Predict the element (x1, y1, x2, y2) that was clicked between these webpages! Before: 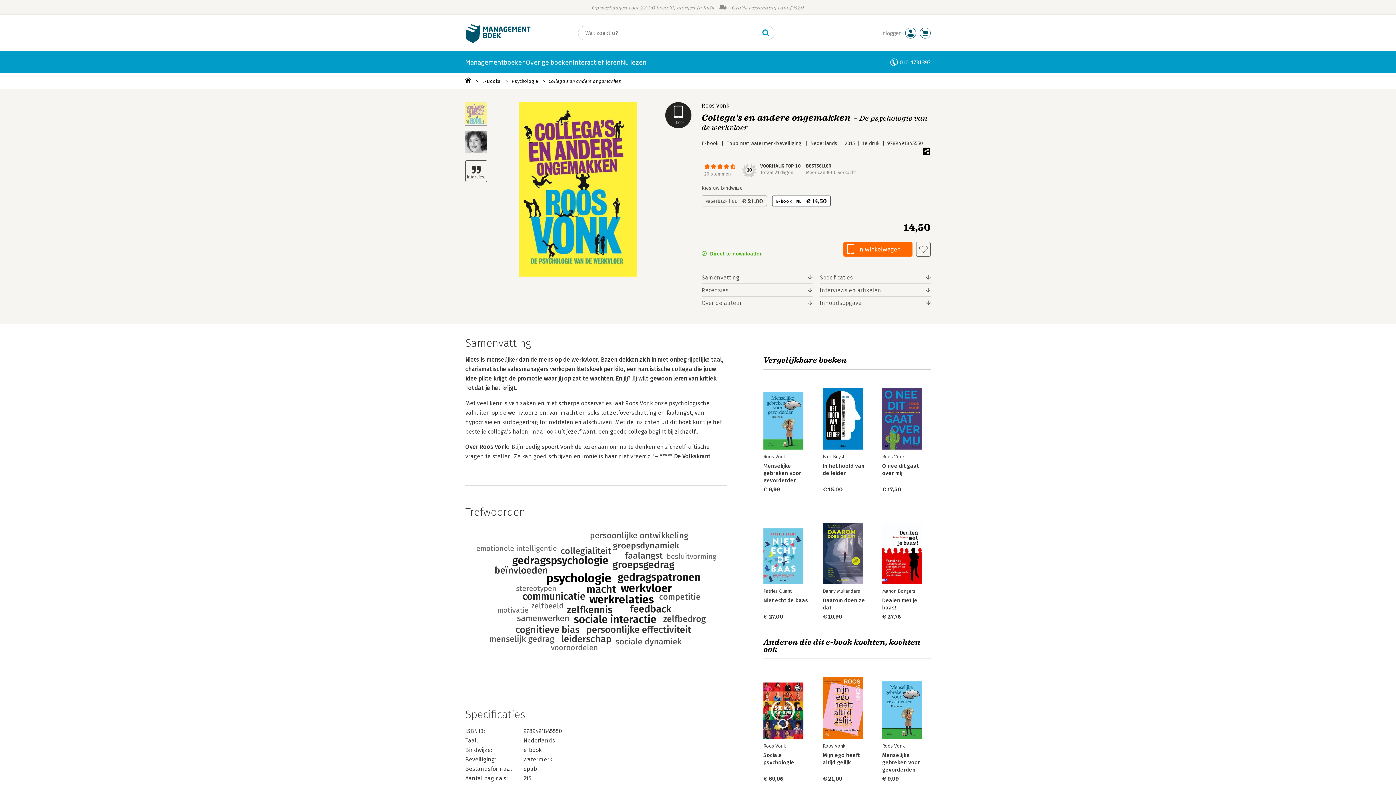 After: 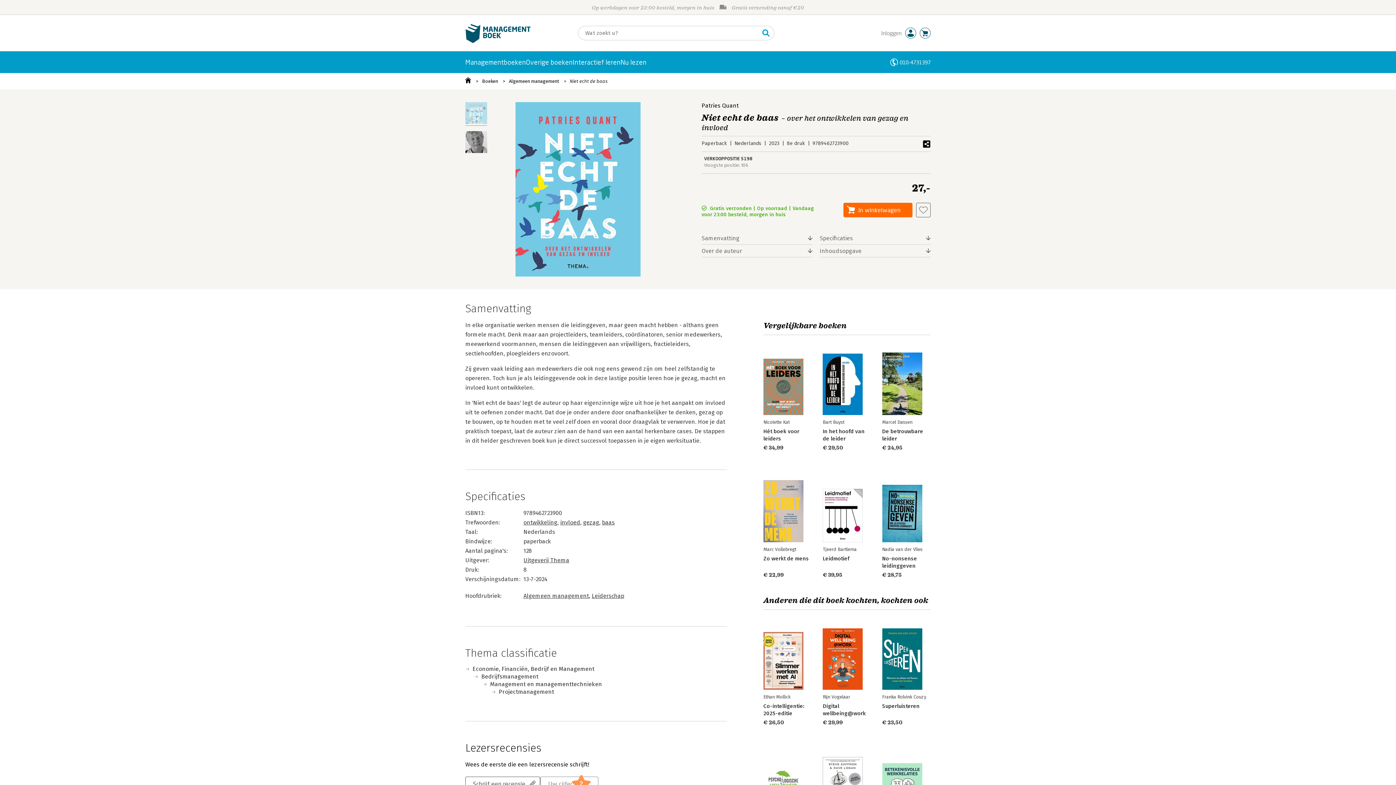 Action: bbox: (763, 511, 803, 584)